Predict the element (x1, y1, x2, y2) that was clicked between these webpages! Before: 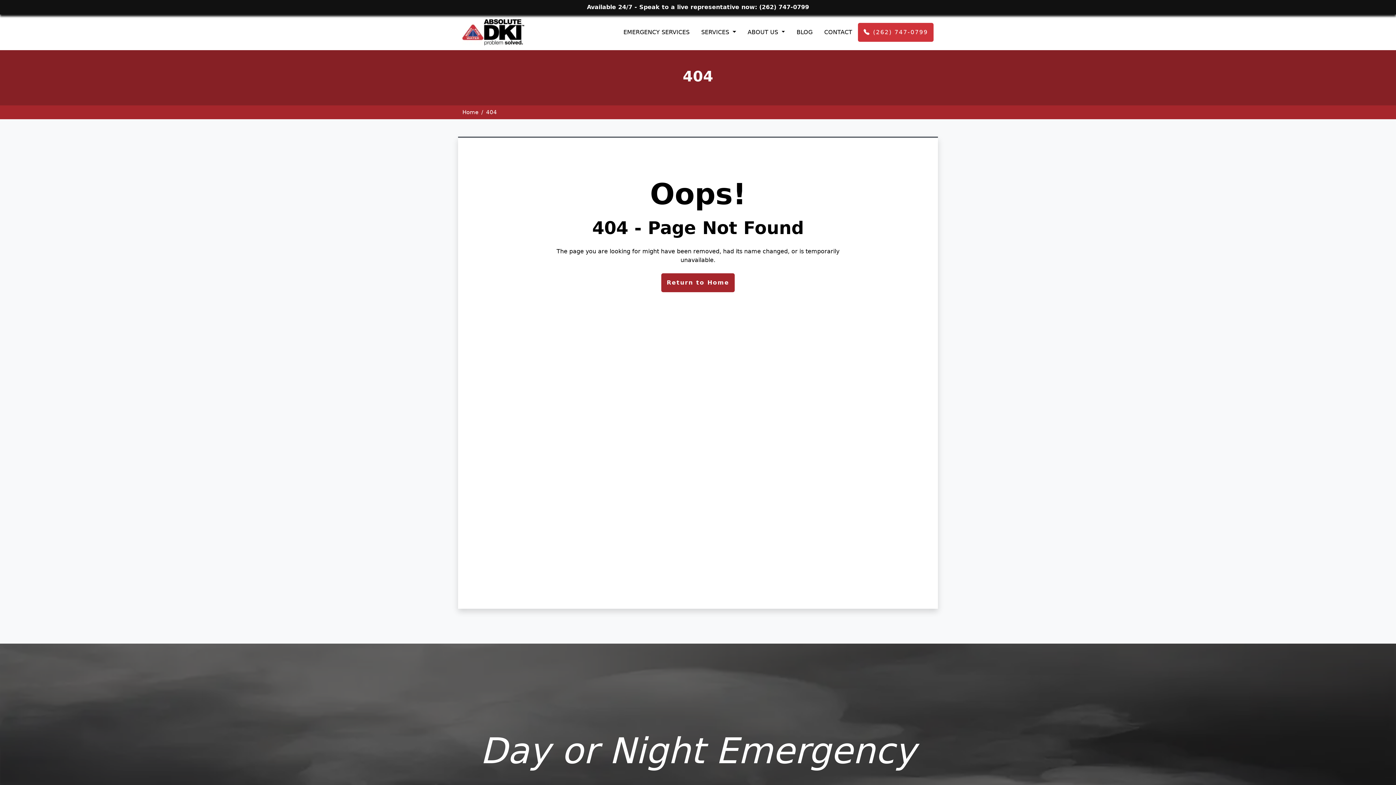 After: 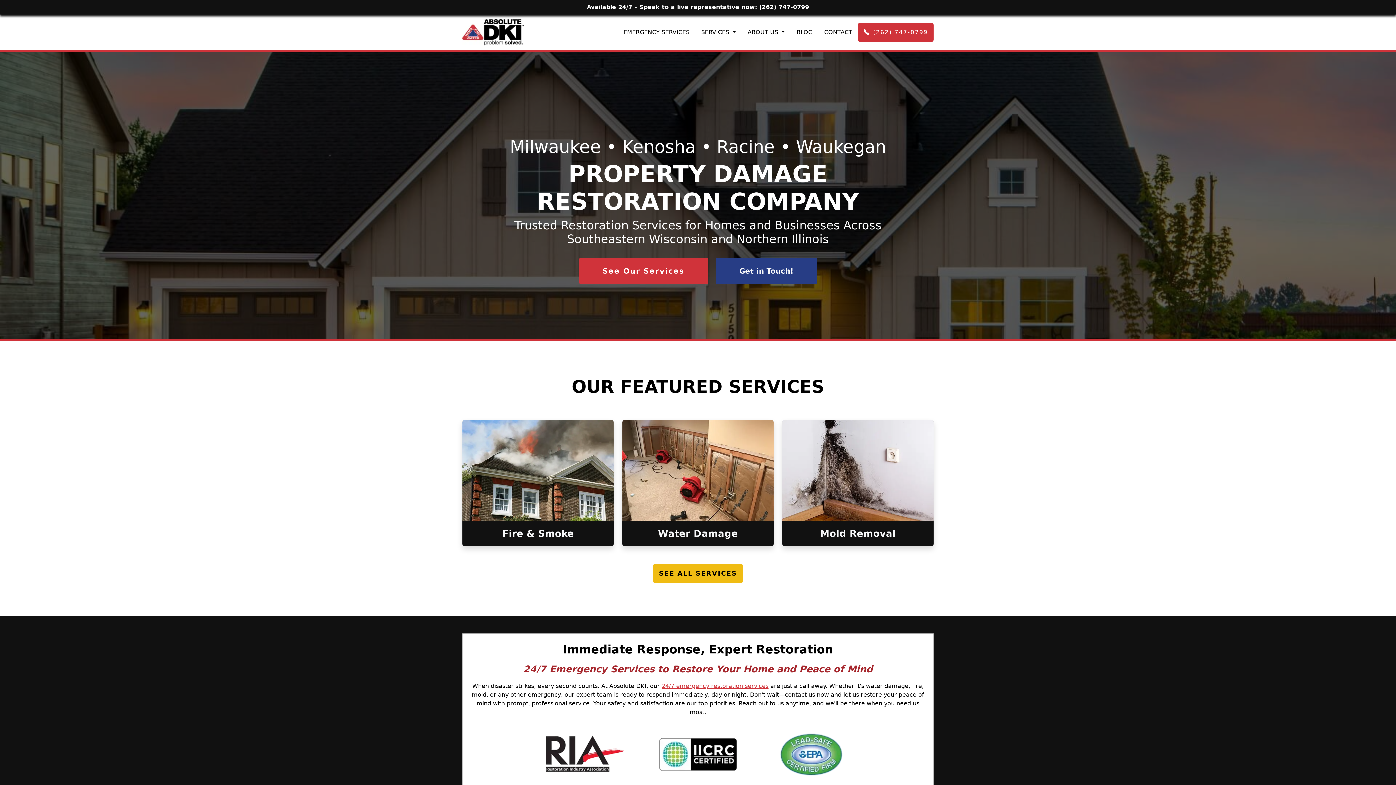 Action: label: Return to Home bbox: (661, 273, 735, 292)